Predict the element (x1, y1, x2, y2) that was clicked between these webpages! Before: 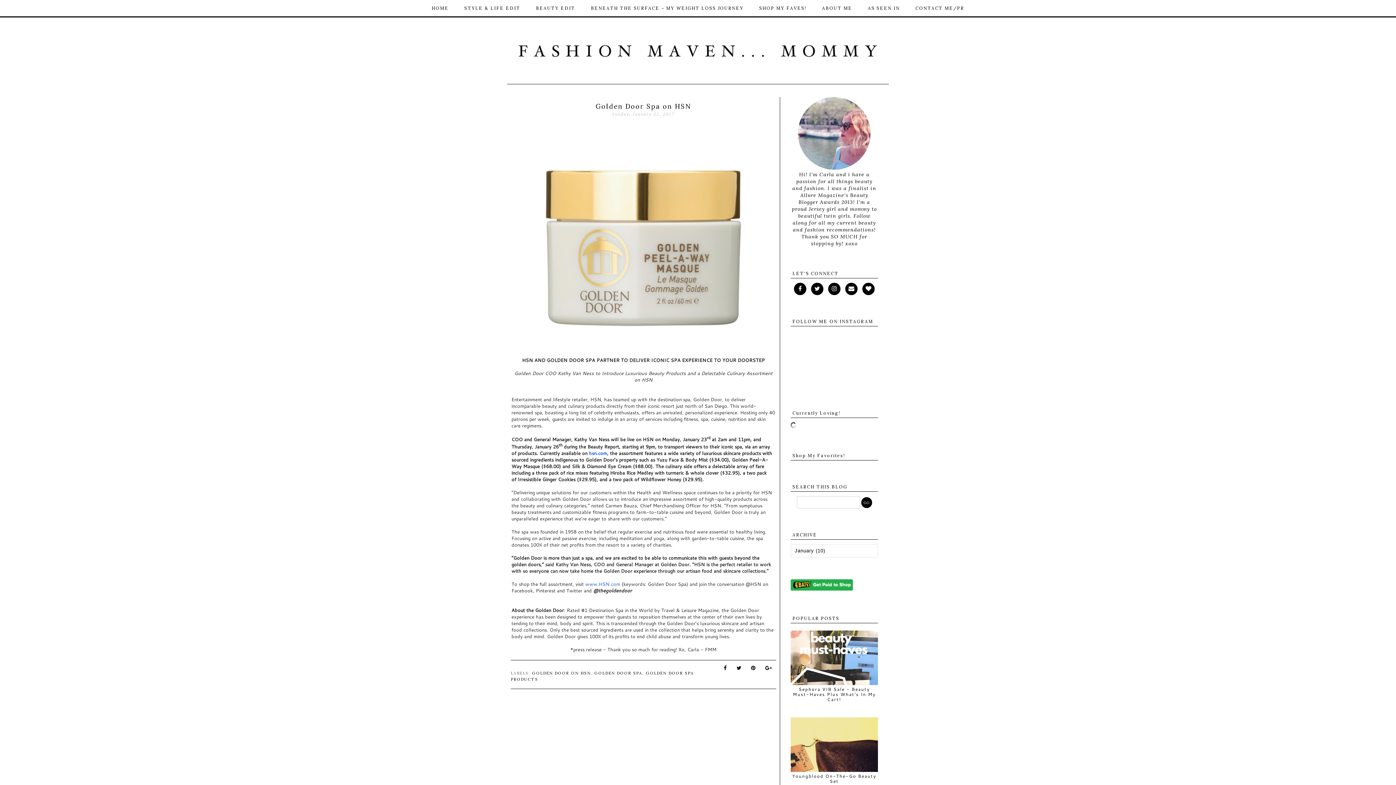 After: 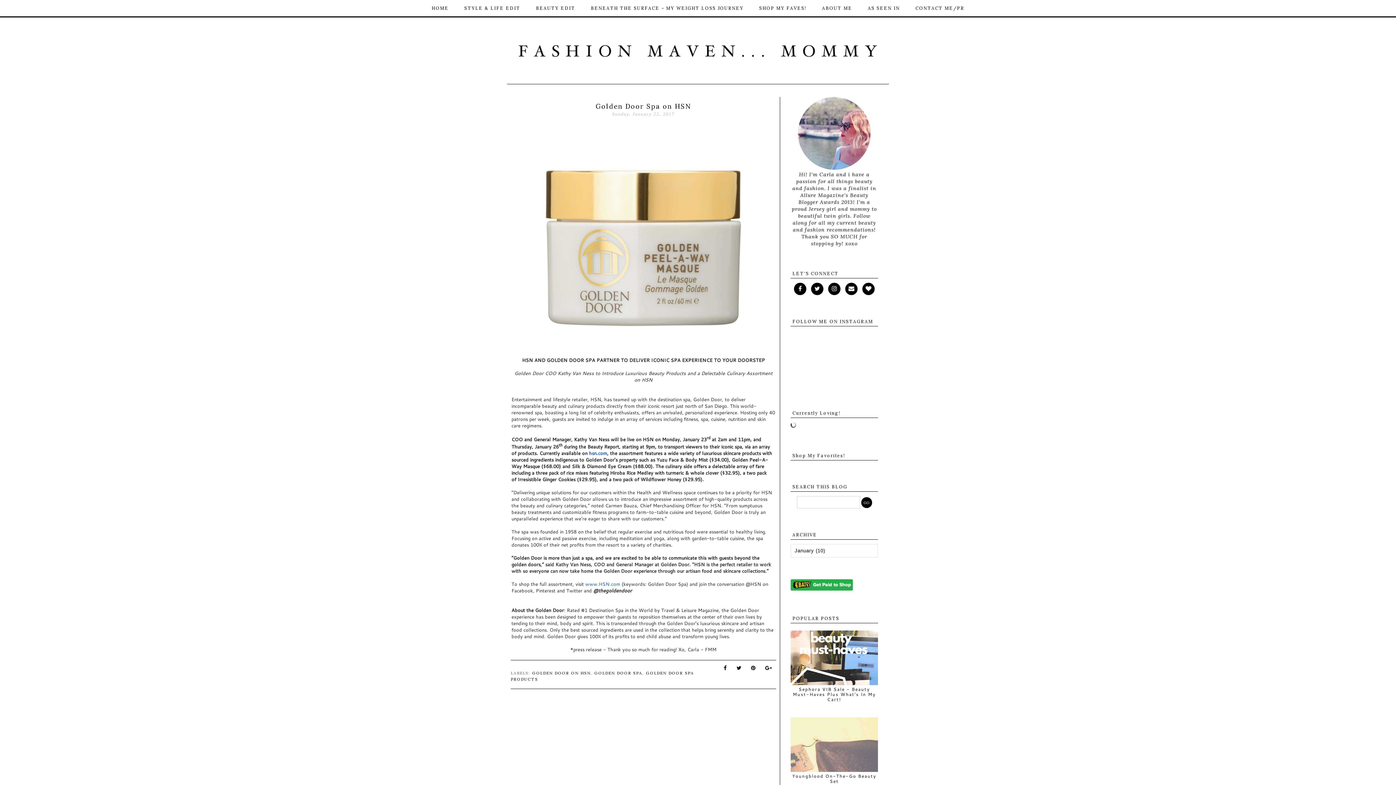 Action: bbox: (790, 717, 878, 772)